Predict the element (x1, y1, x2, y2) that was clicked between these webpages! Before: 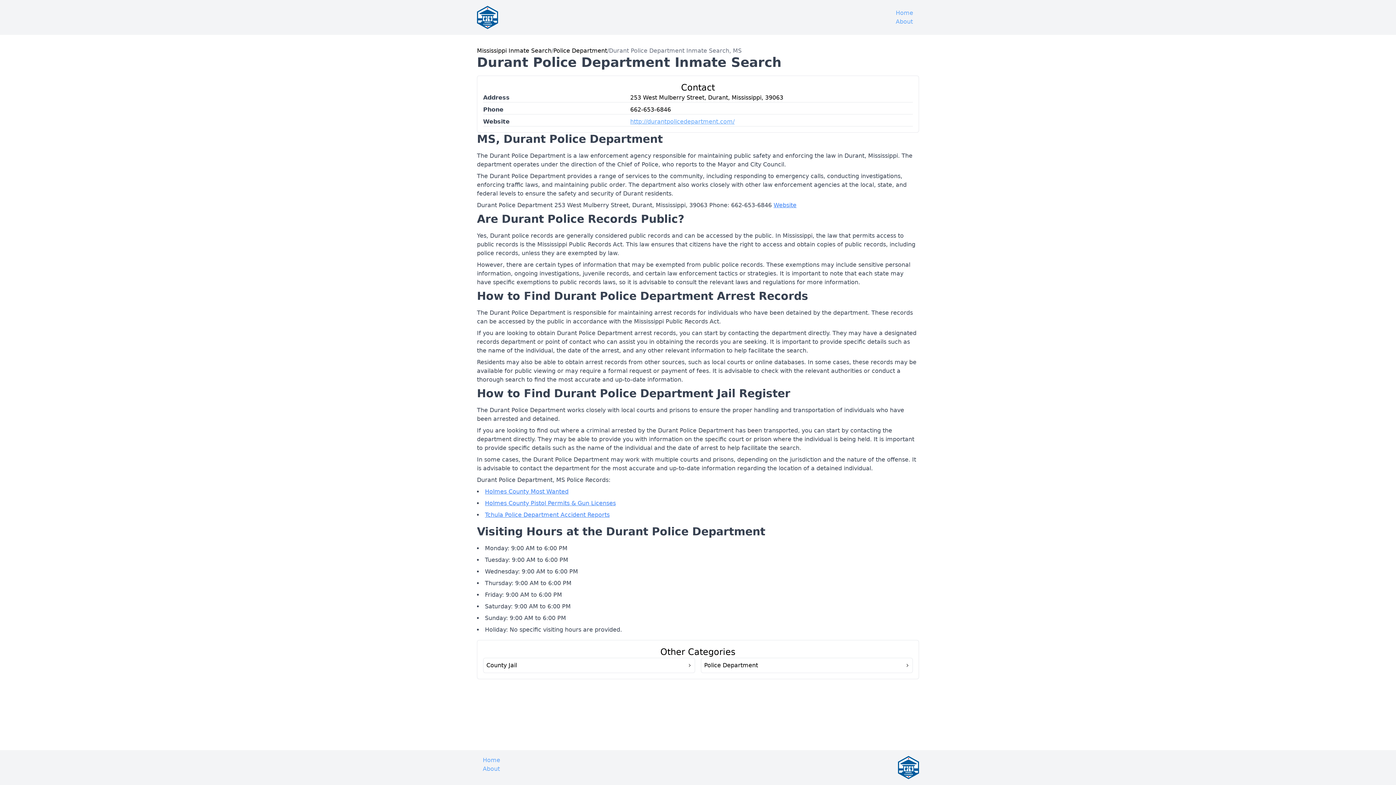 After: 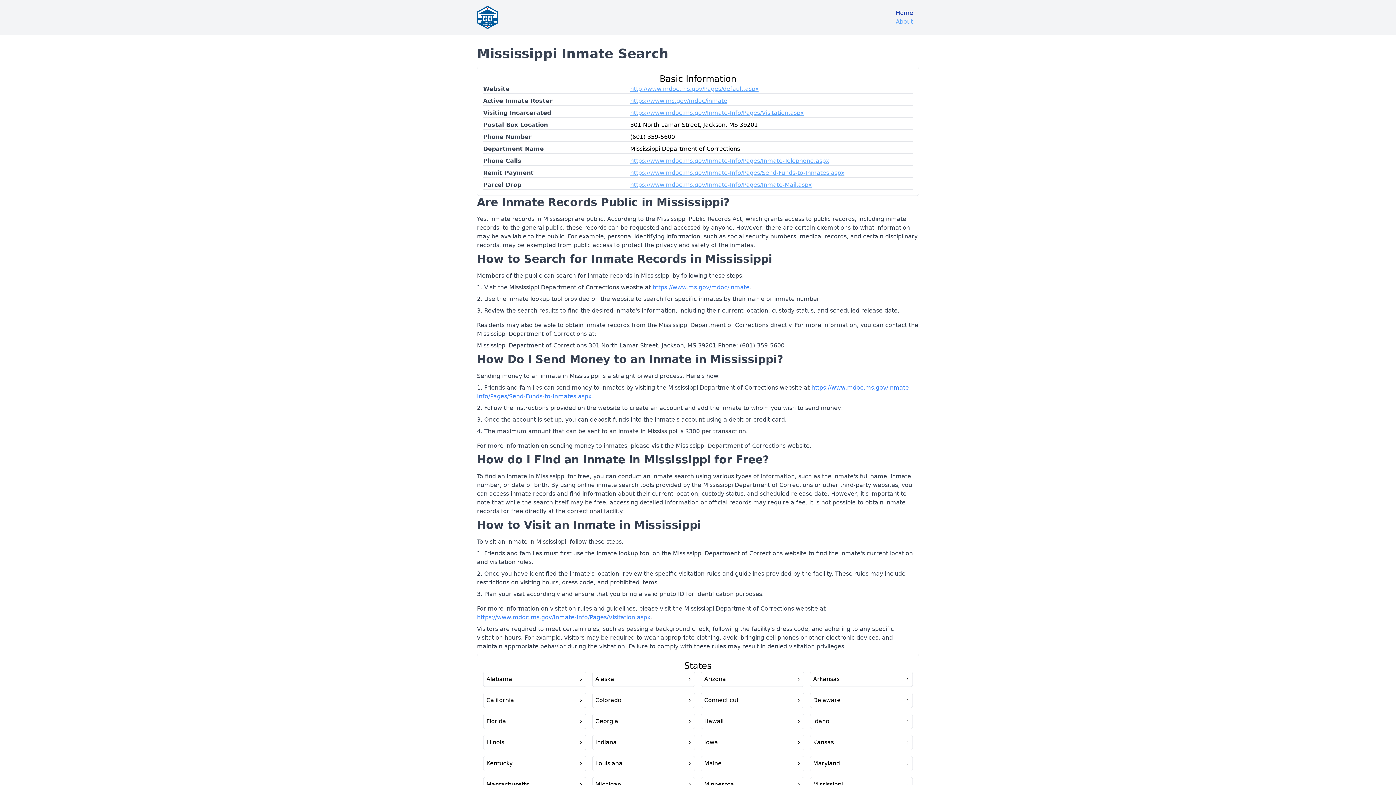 Action: bbox: (890, 6, 919, 19) label: Home